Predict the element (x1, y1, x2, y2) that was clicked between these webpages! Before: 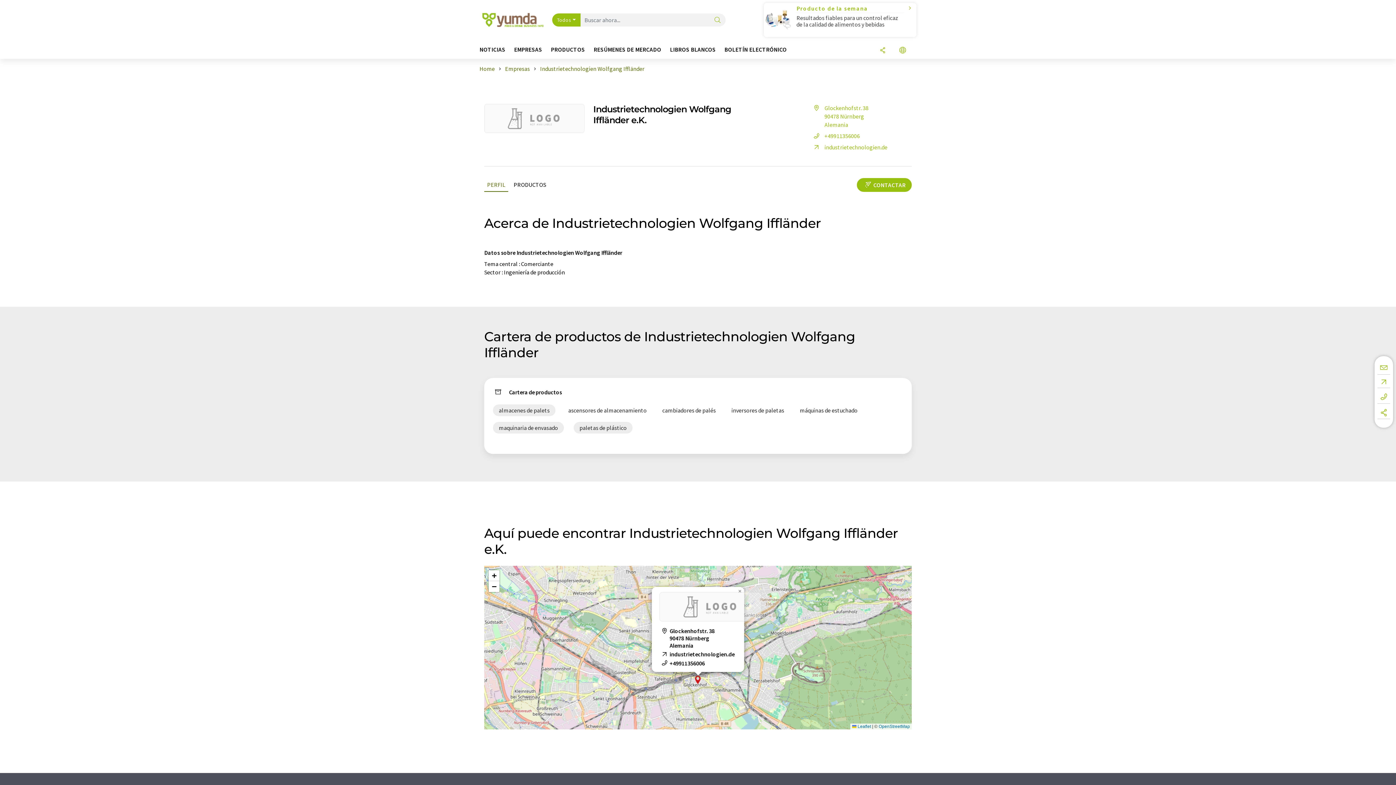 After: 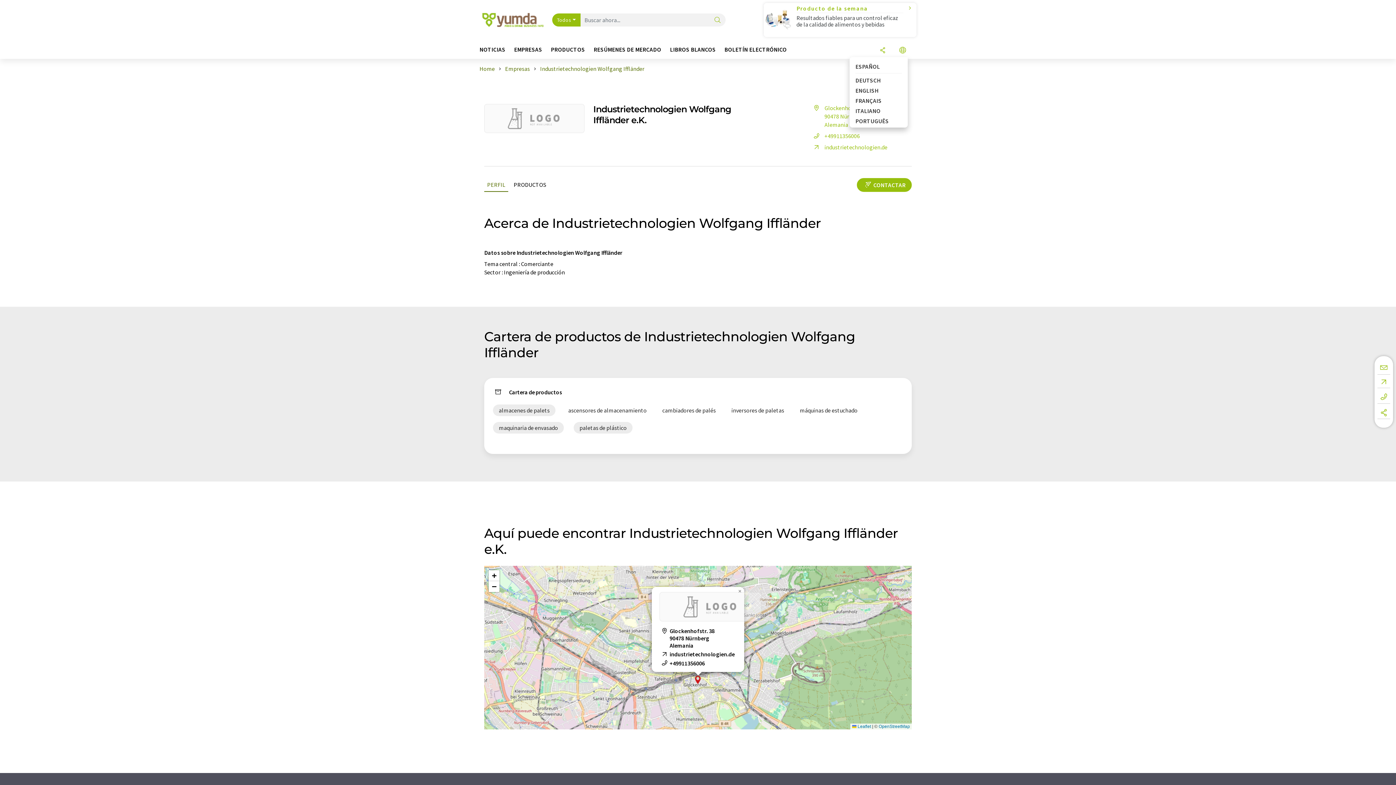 Action: label: Cambiar de idioma bbox: (897, 46, 908, 54)